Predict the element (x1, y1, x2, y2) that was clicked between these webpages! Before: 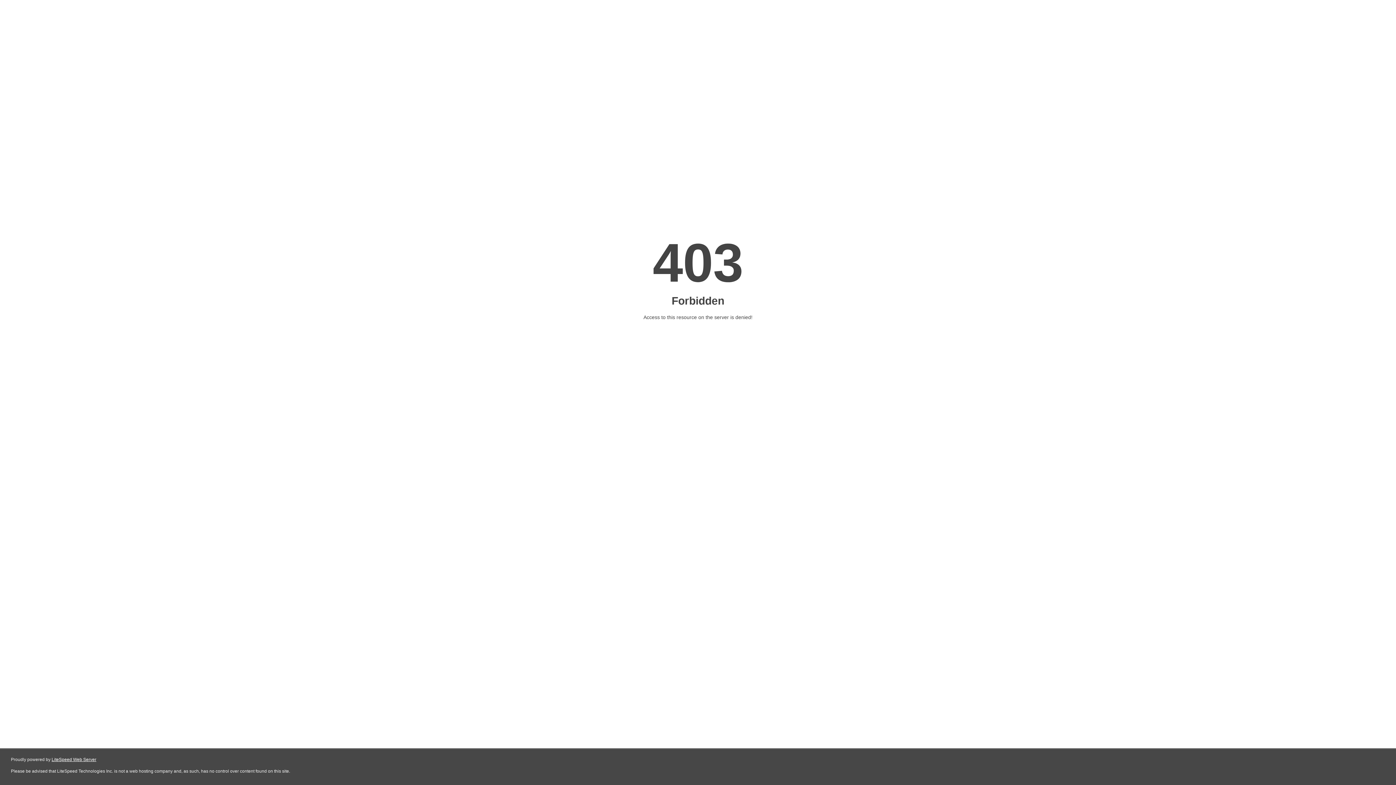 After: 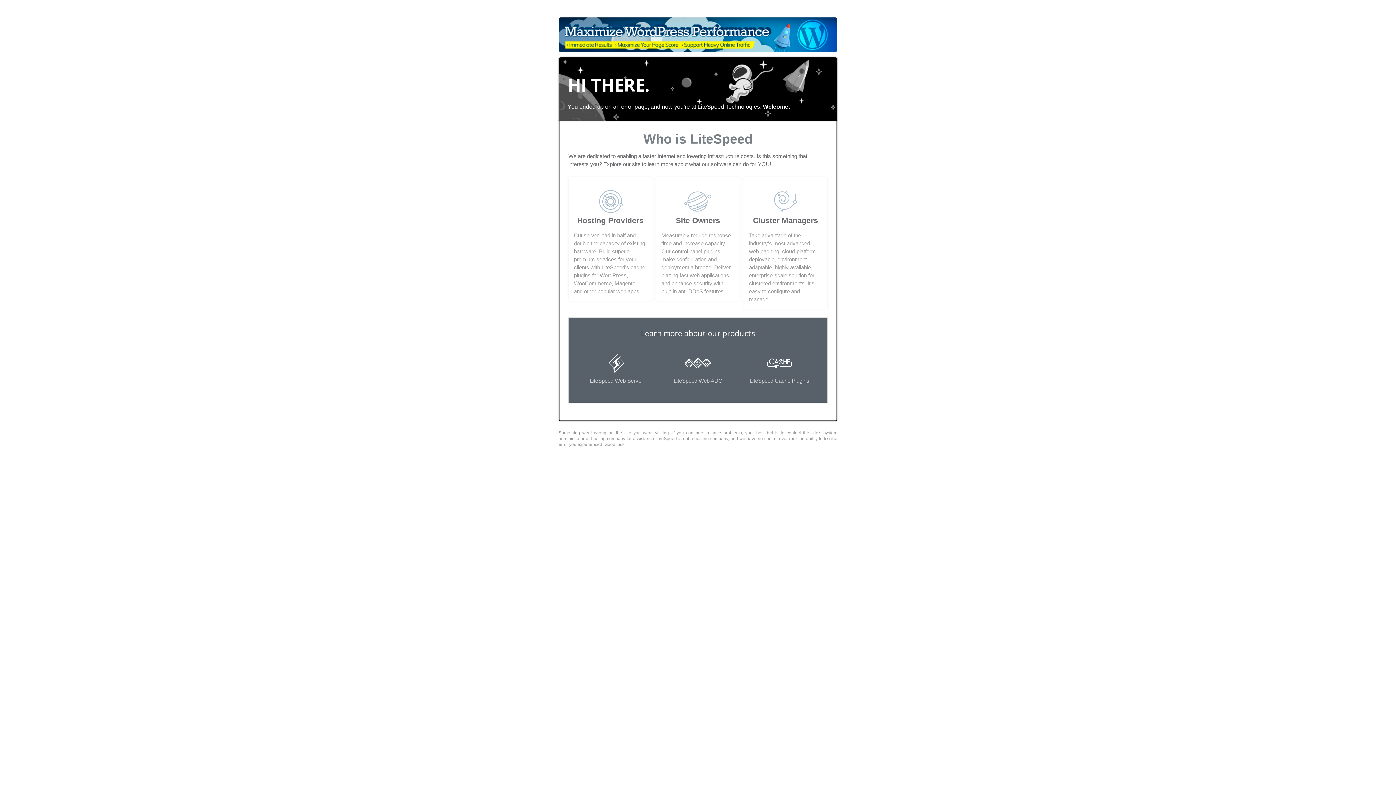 Action: bbox: (51, 757, 96, 762) label: LiteSpeed Web Server